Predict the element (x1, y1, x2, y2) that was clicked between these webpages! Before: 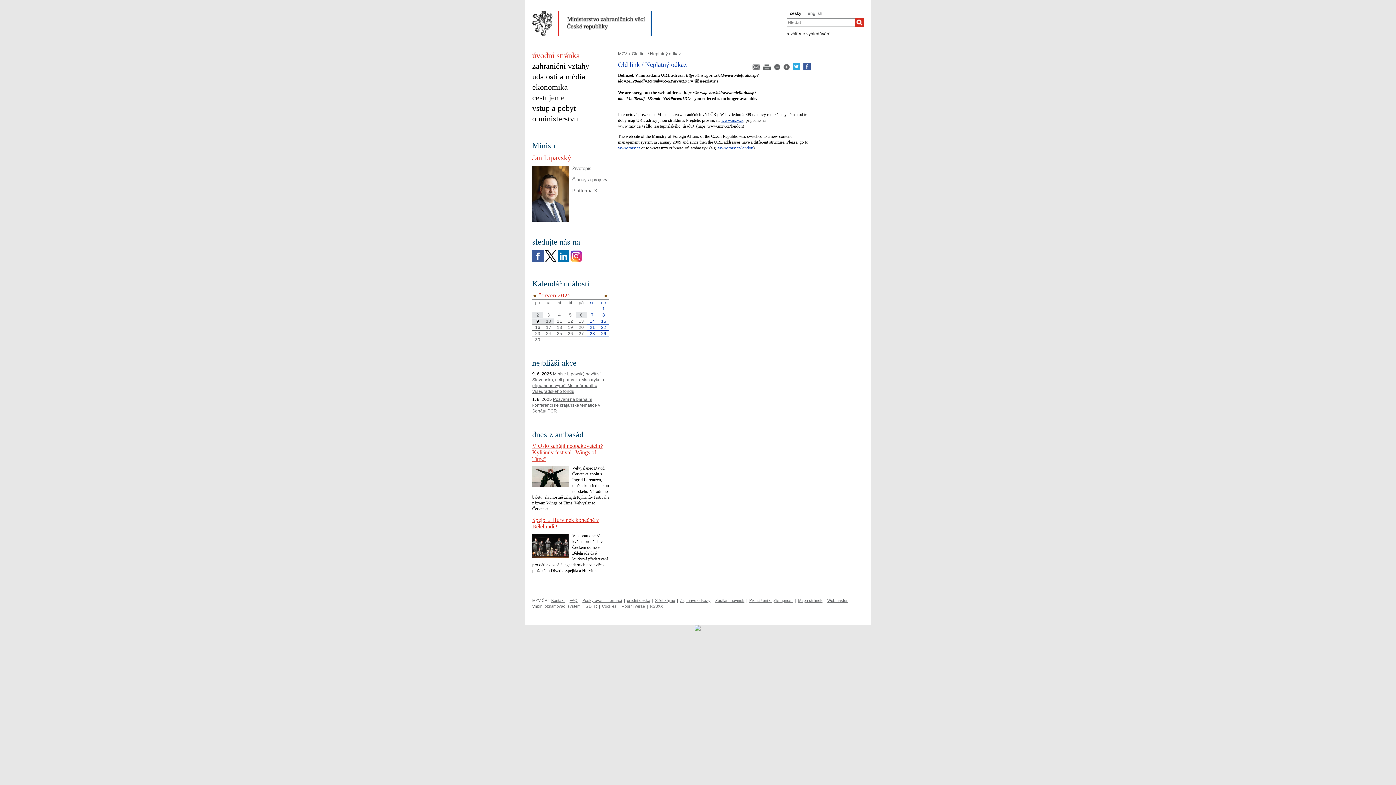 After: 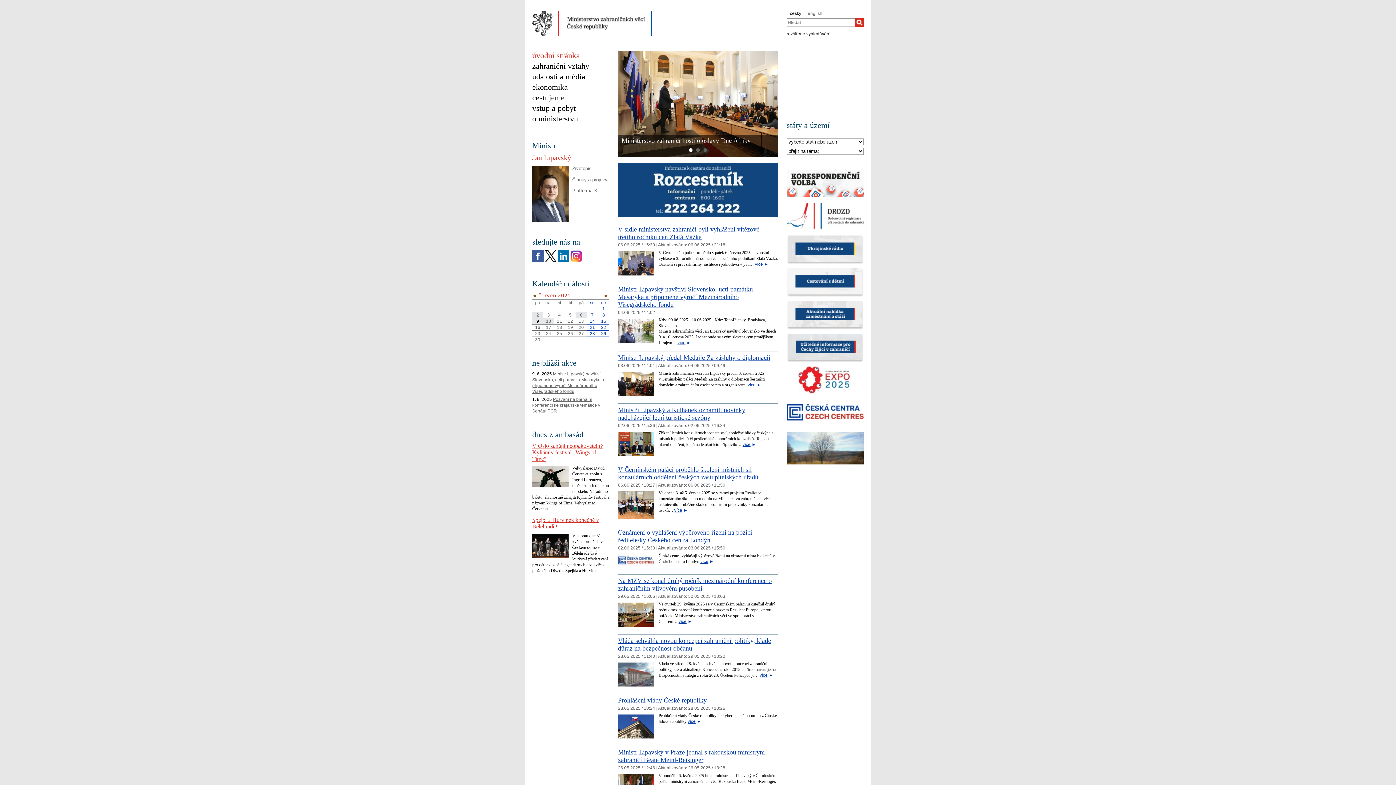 Action: label: www.mzv.cz bbox: (721, 117, 743, 122)